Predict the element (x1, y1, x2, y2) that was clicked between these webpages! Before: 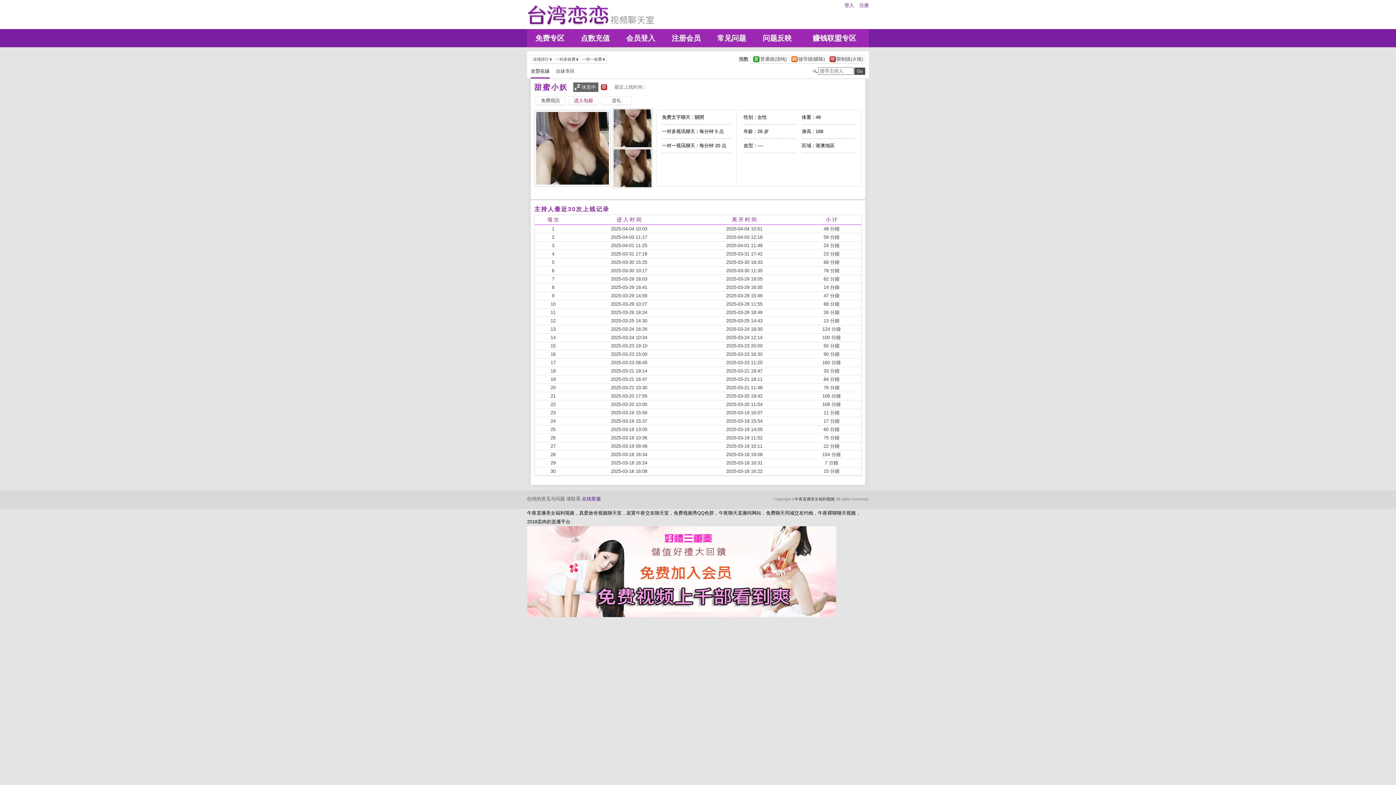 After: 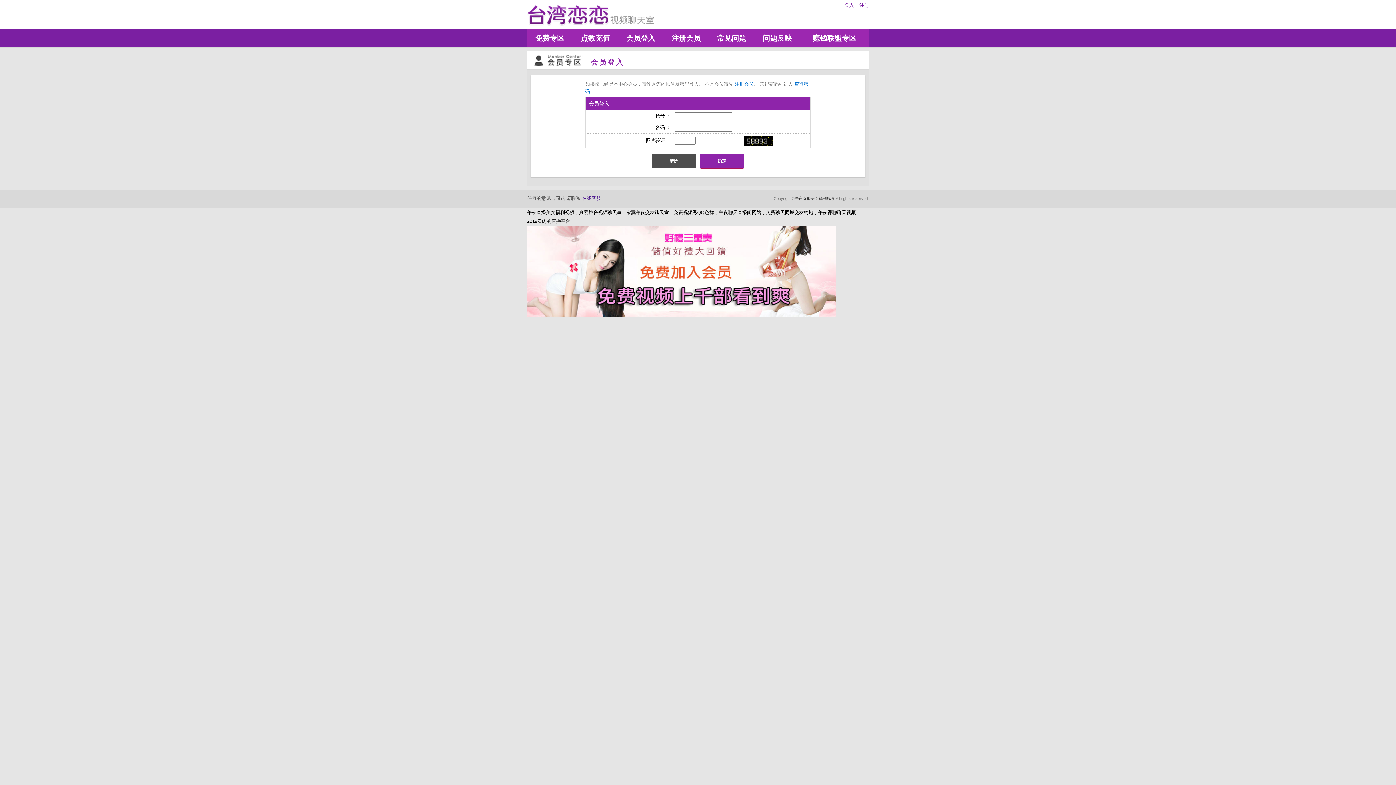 Action: bbox: (602, 97, 631, 104) label: 	送礼	